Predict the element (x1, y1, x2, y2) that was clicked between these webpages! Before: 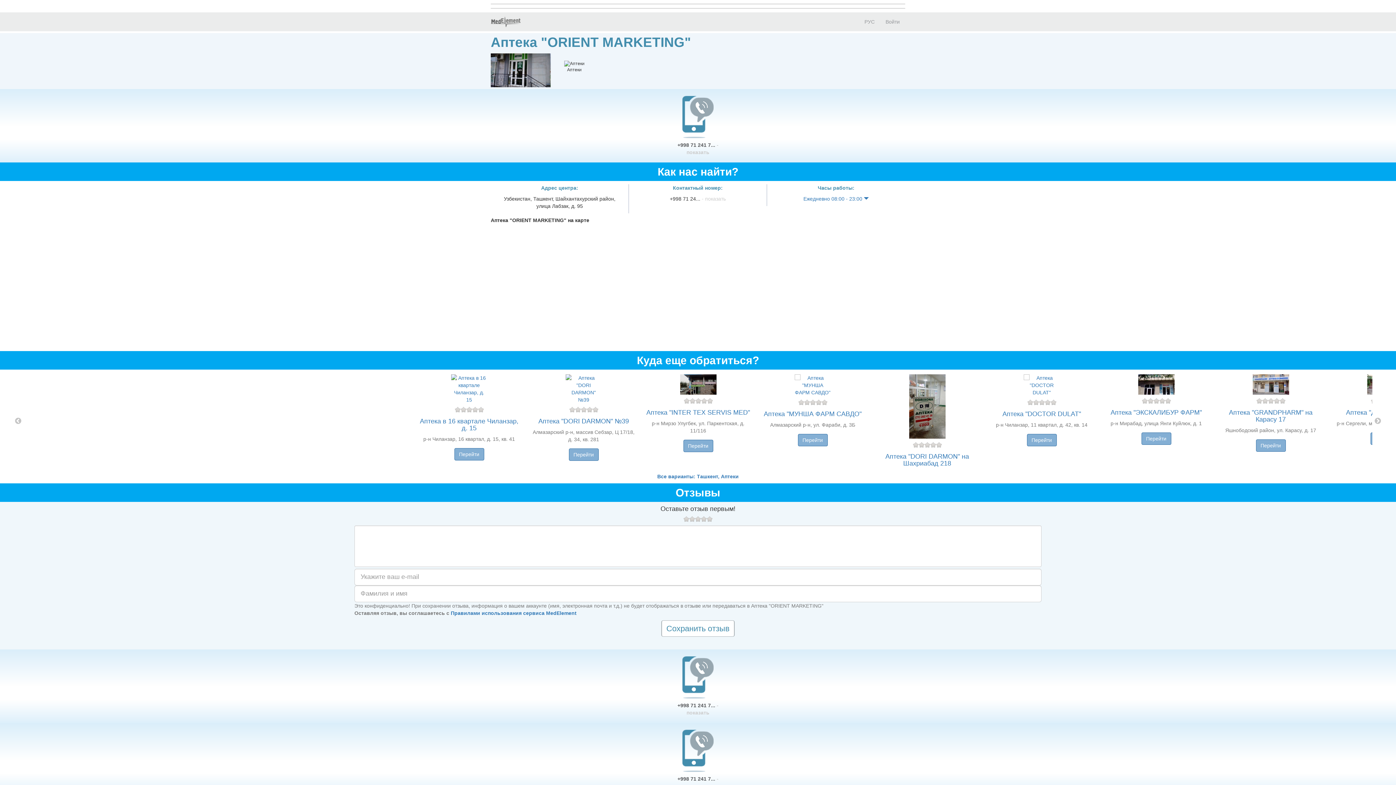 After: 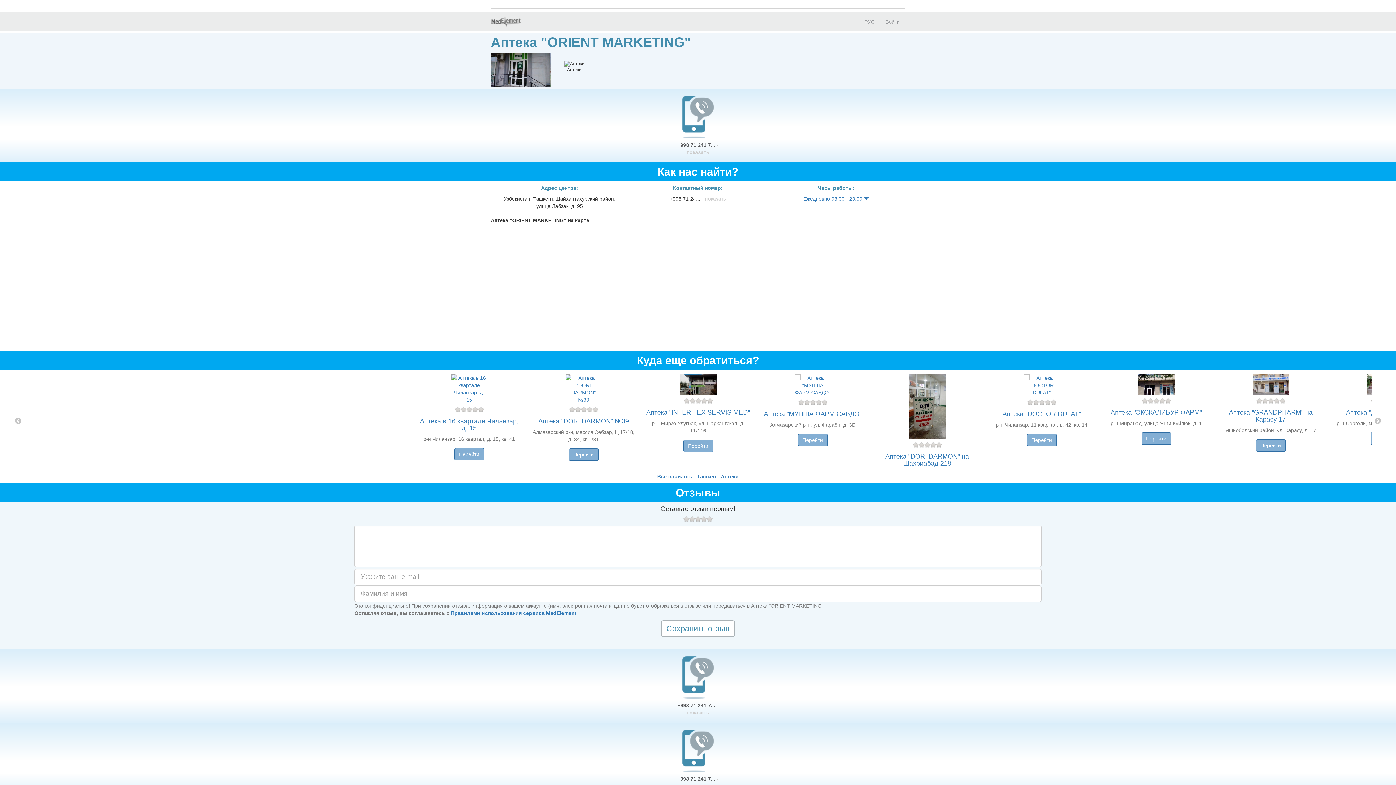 Action: bbox: (490, 53, 550, 87)